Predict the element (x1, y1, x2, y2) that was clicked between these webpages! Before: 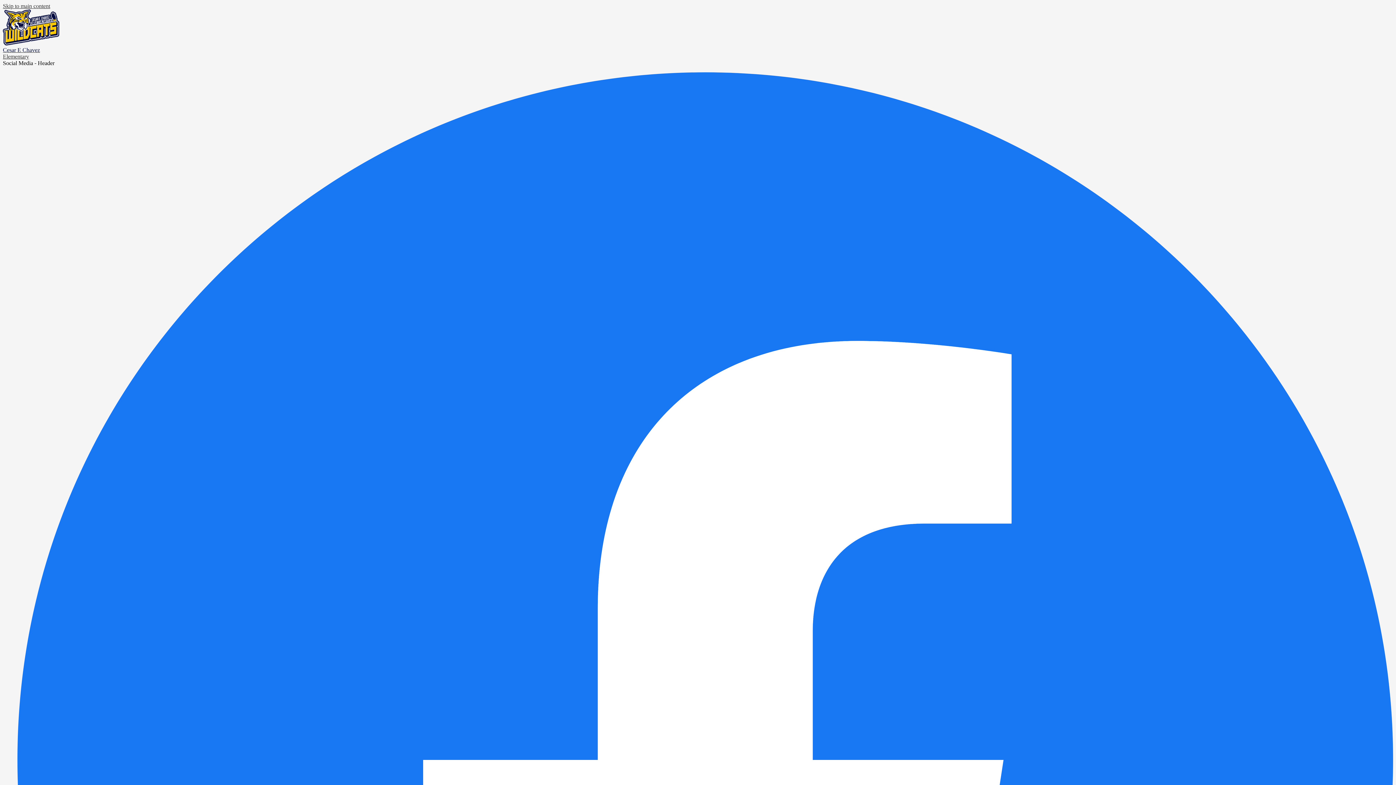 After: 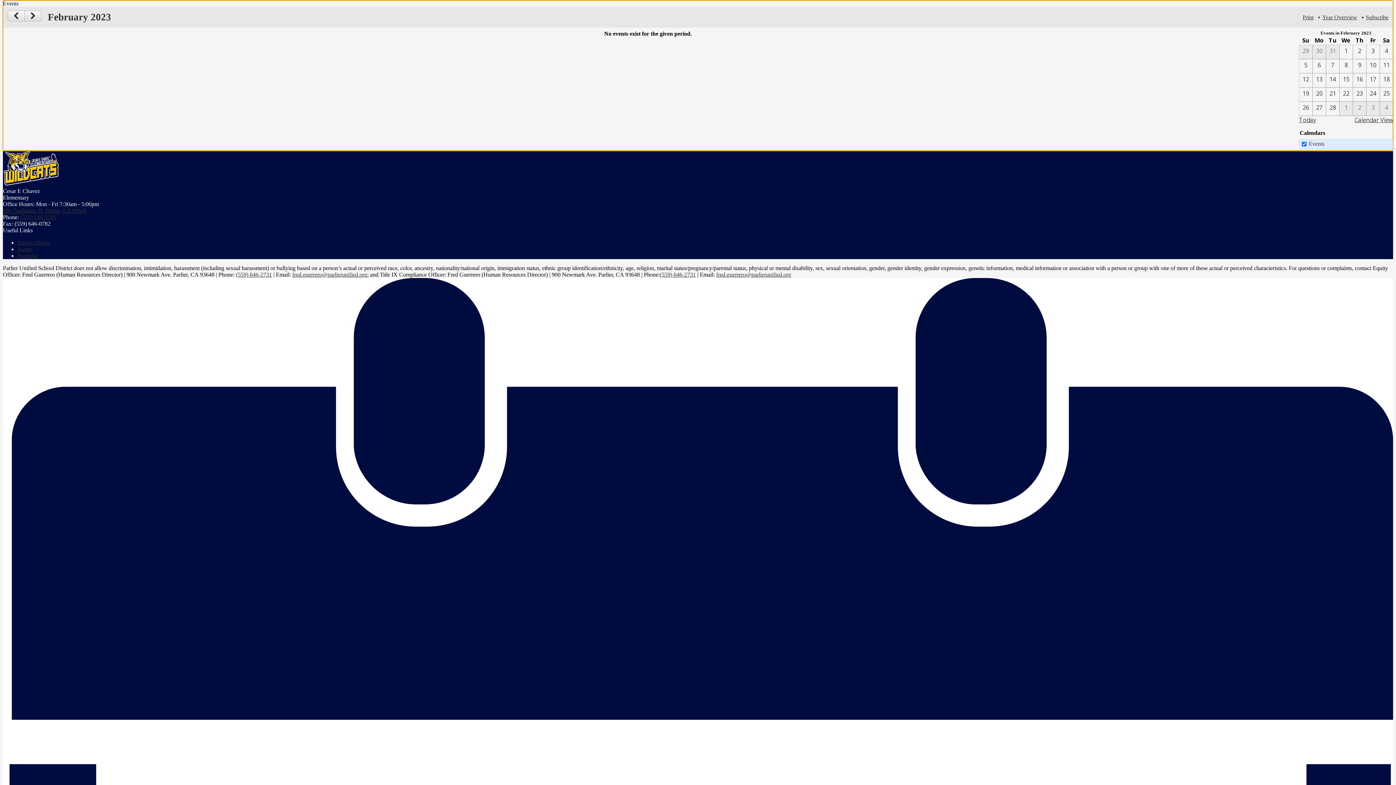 Action: label: Skip to main content bbox: (2, 2, 50, 9)